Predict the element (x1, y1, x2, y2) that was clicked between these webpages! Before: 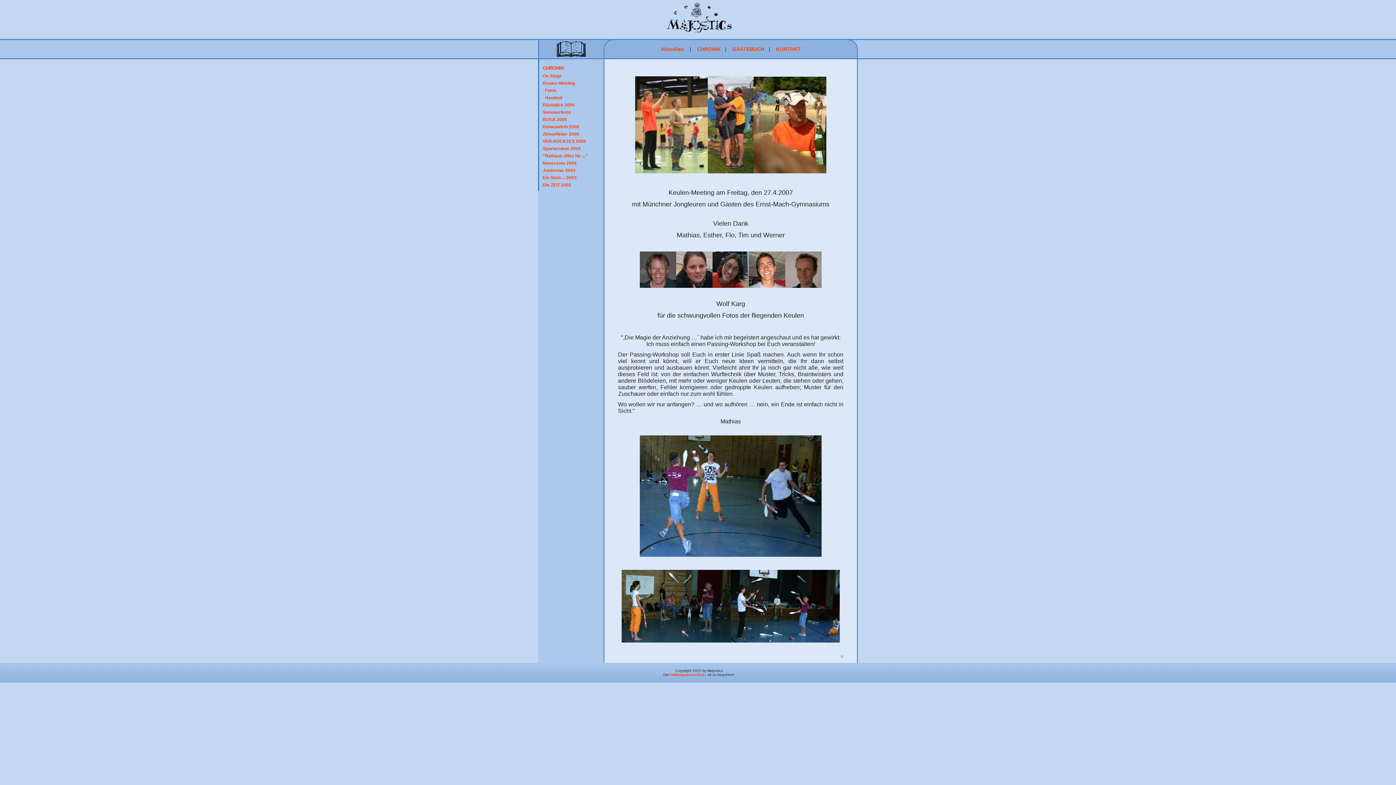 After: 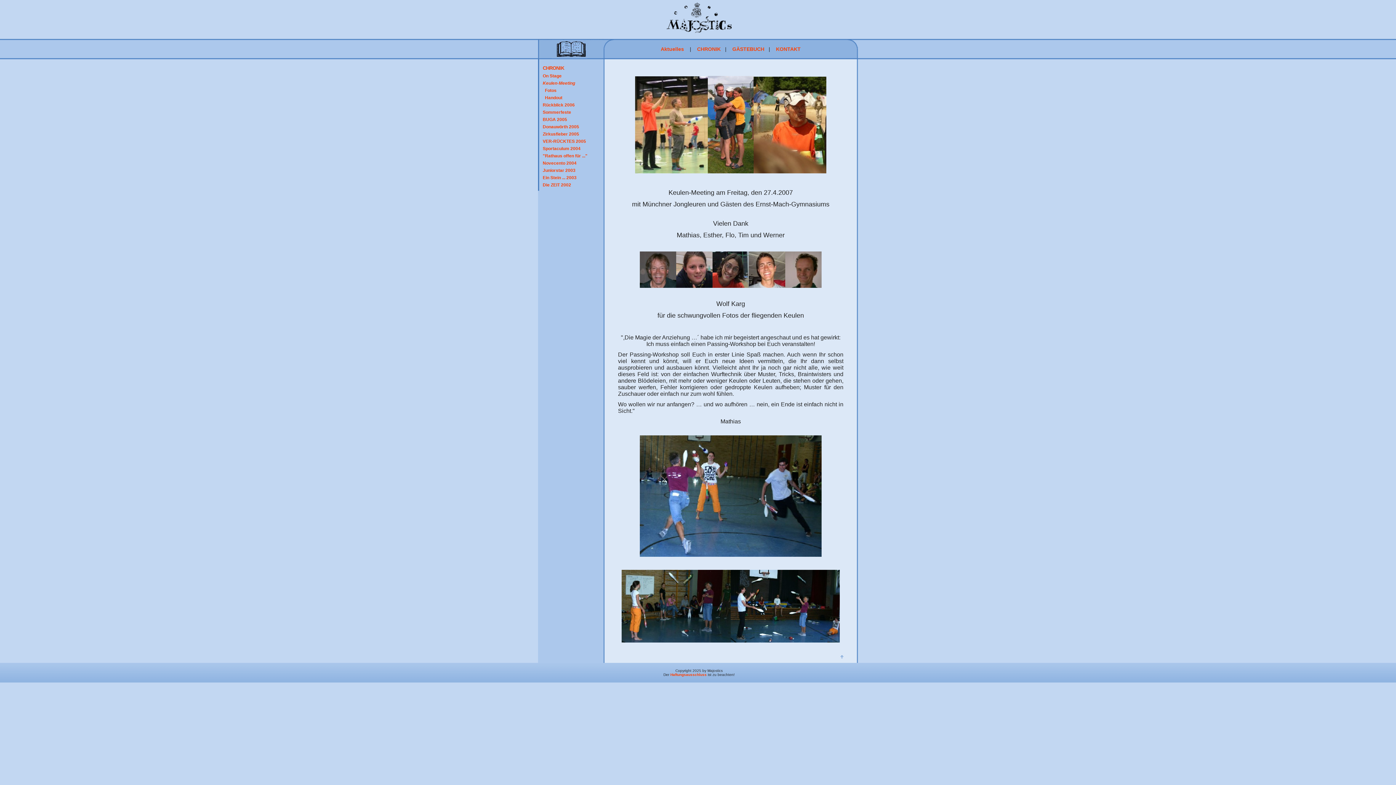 Action: bbox: (840, 655, 843, 659)